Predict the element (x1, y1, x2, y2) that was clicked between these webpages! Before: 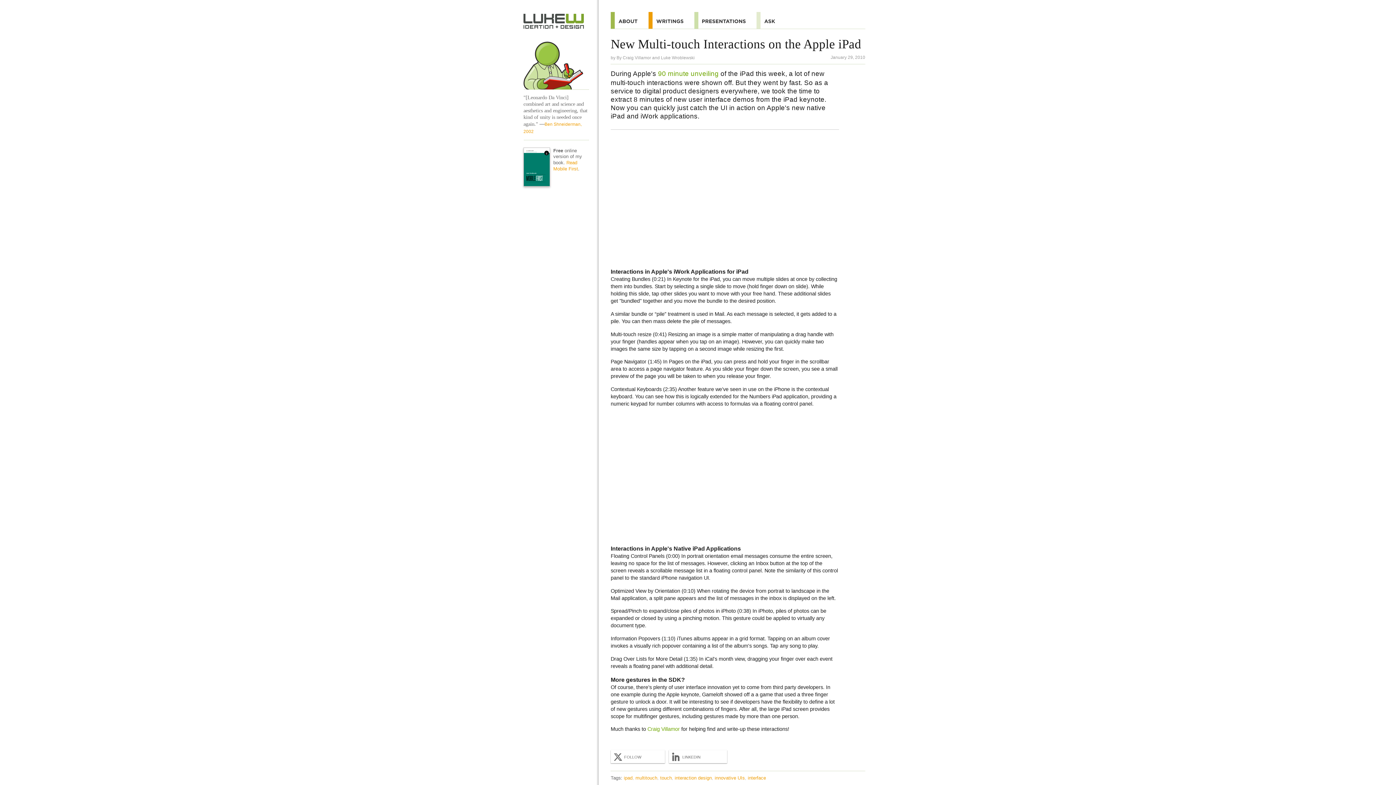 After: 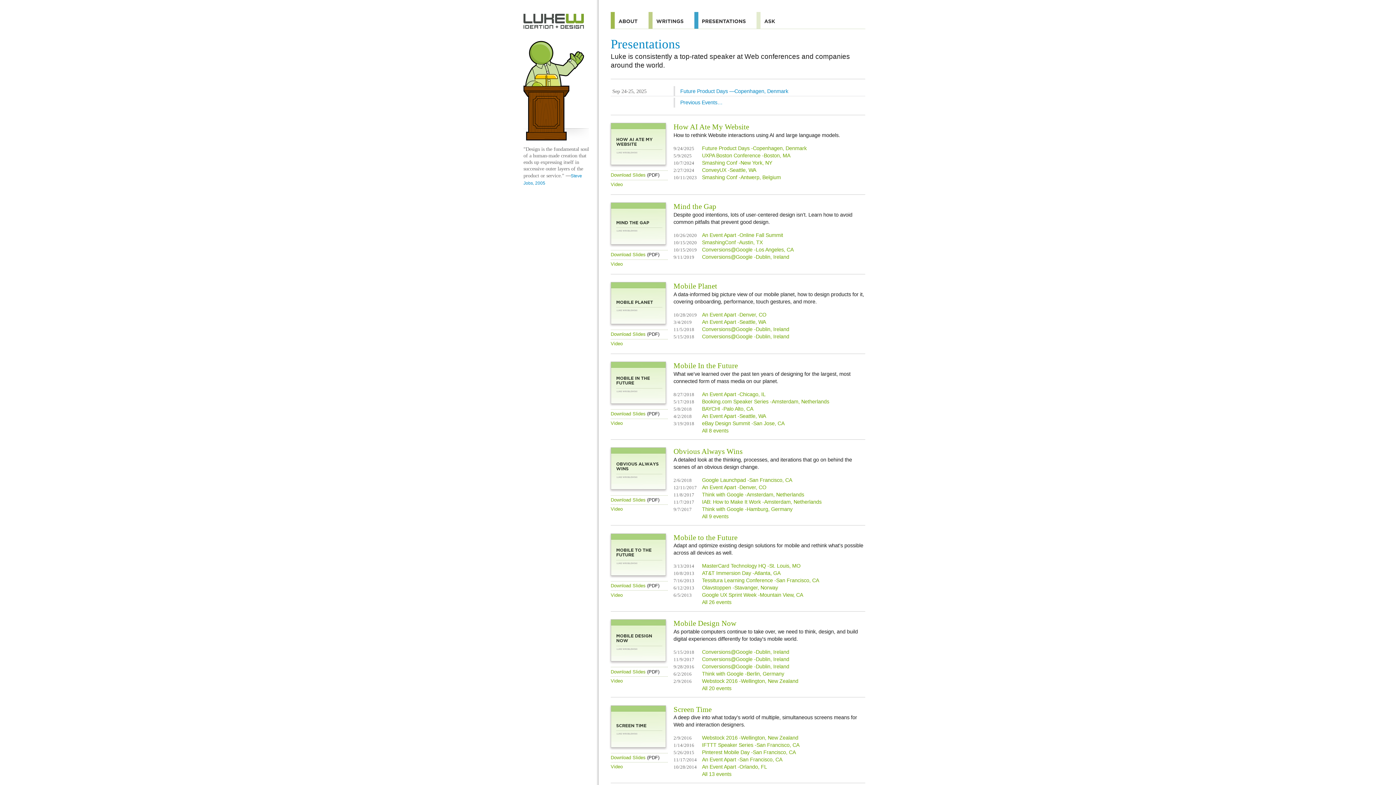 Action: label: Presentations bbox: (694, 12, 756, 28)